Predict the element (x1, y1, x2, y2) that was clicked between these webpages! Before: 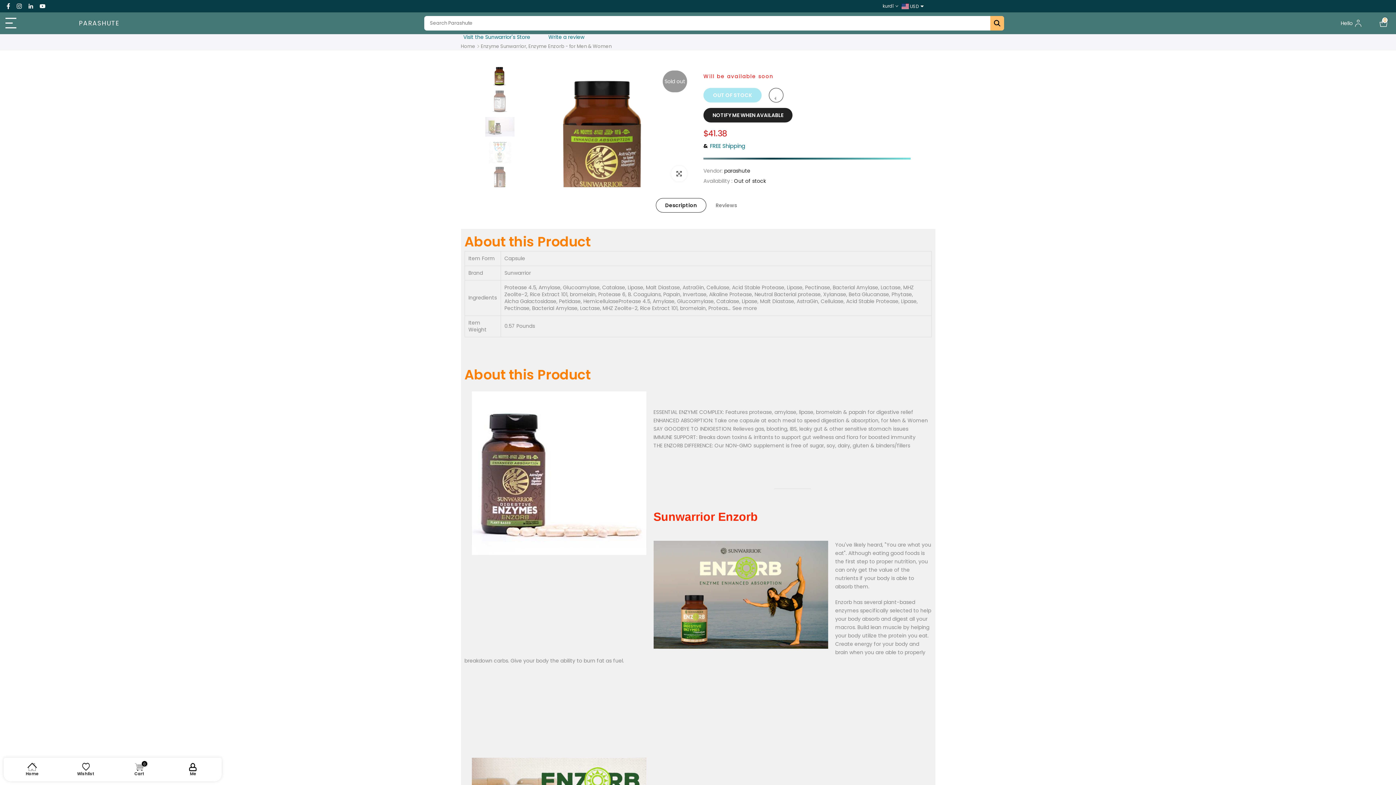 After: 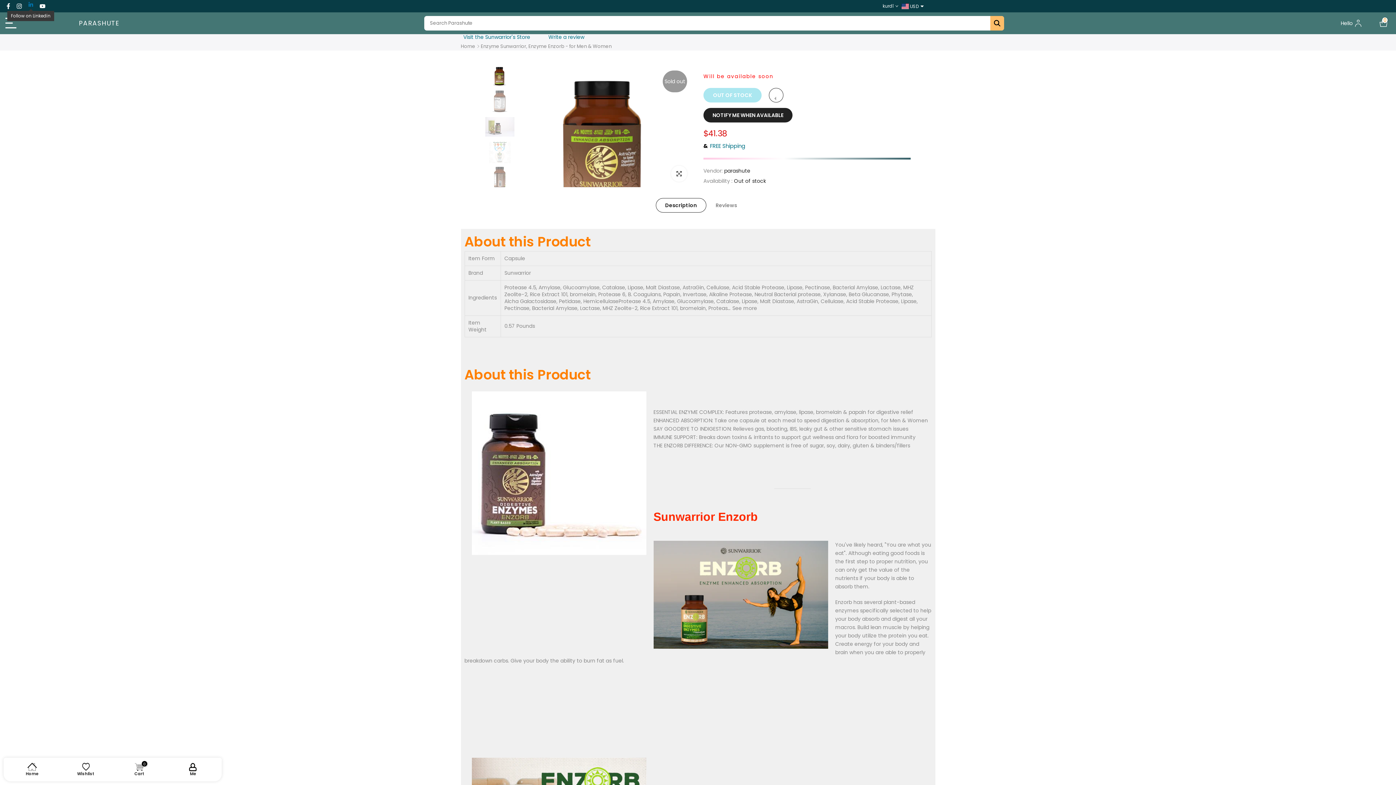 Action: bbox: (27, 1, 34, 10)